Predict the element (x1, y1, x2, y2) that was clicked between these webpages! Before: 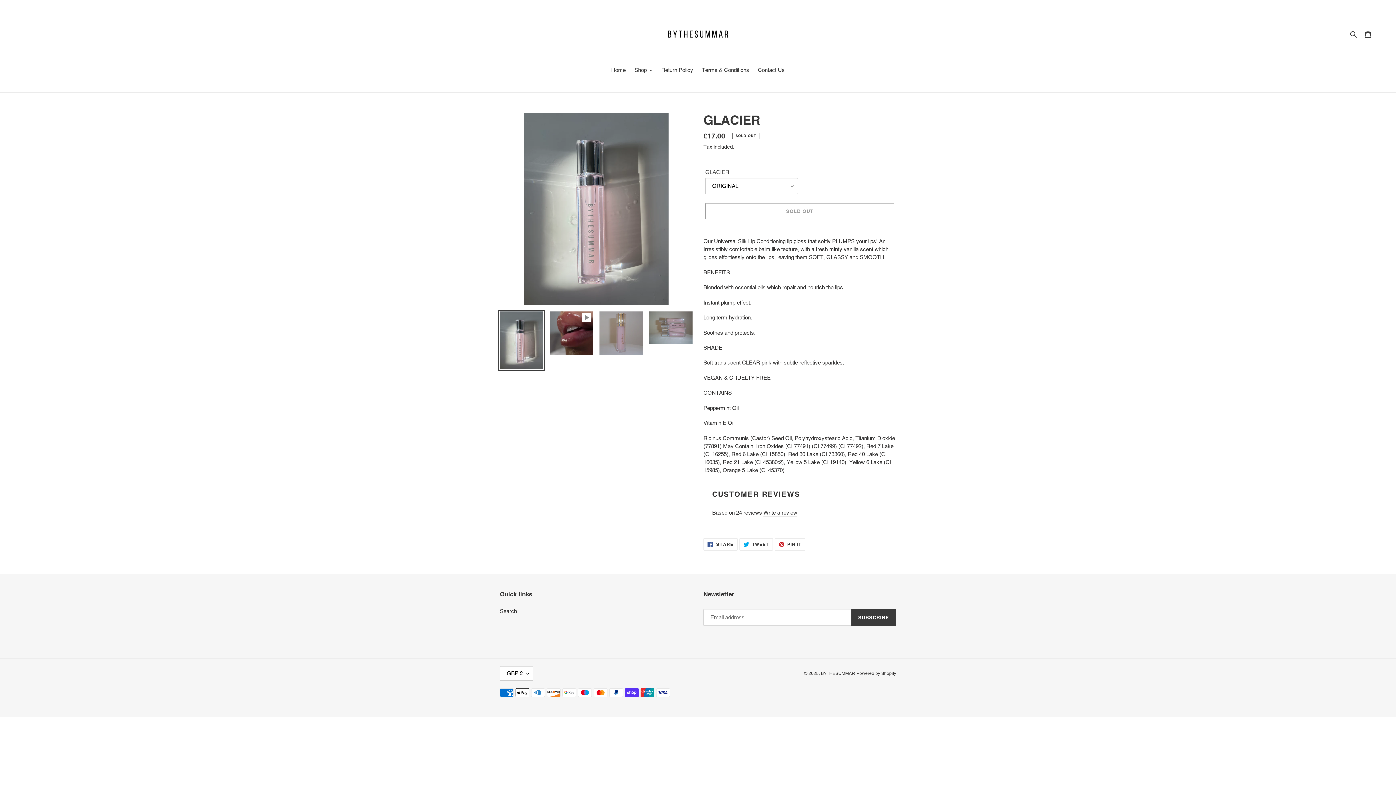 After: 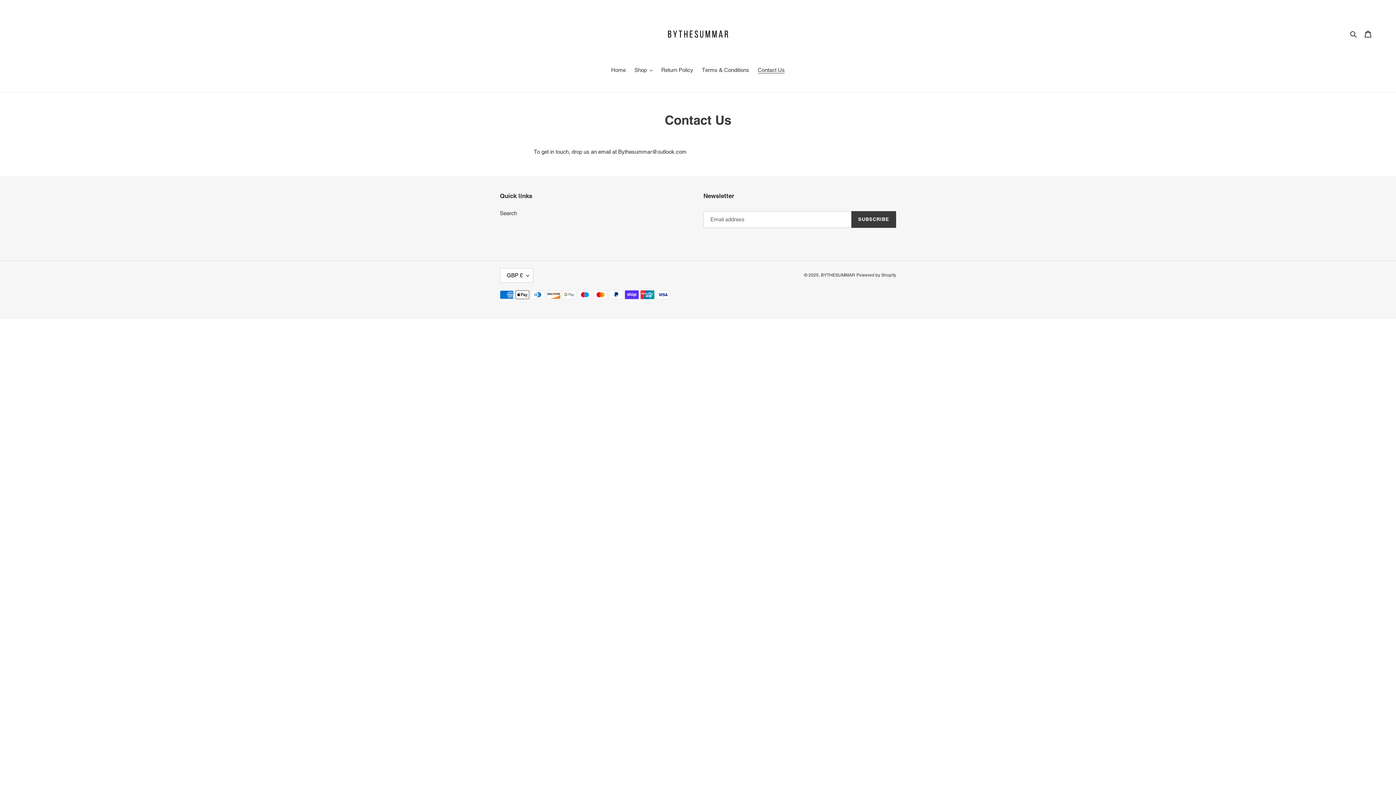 Action: bbox: (754, 66, 788, 75) label: Contact Us